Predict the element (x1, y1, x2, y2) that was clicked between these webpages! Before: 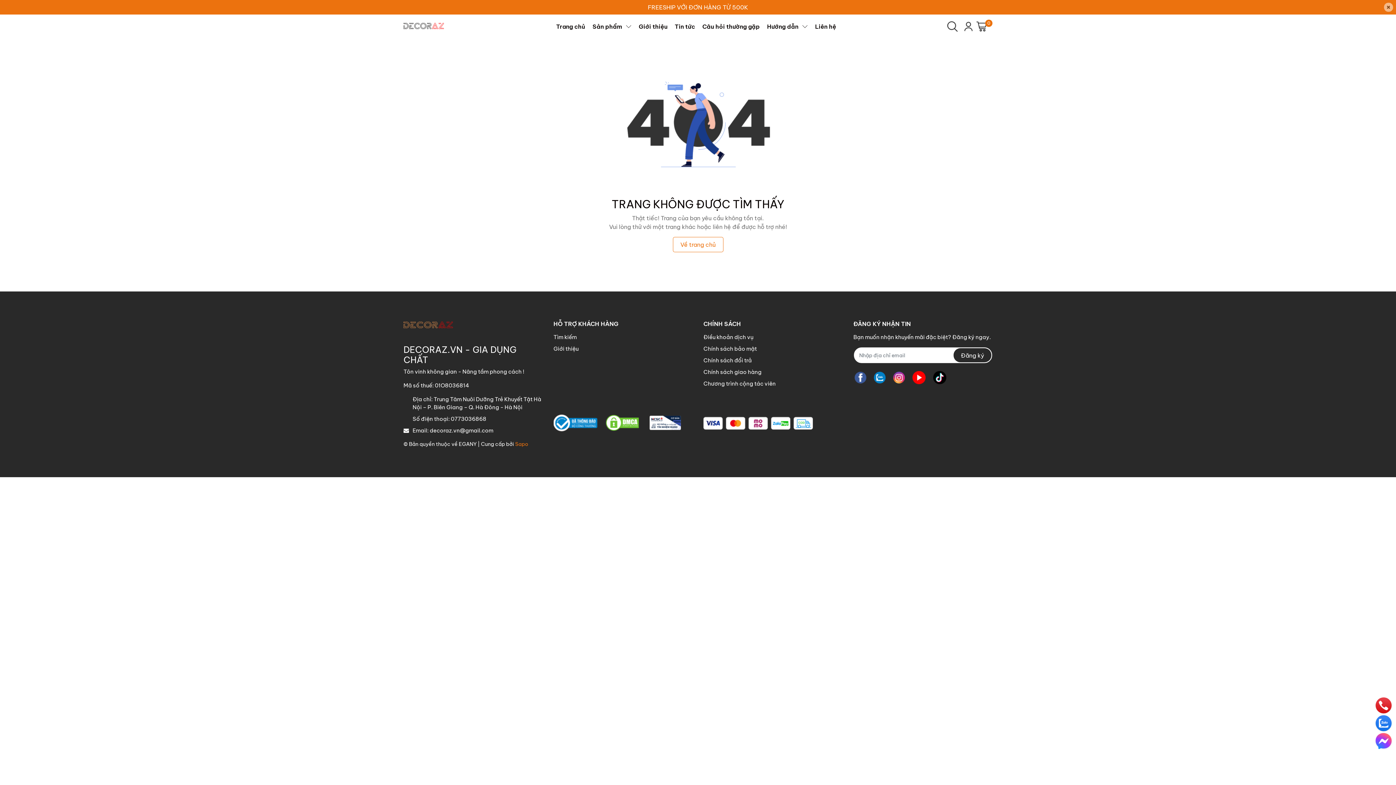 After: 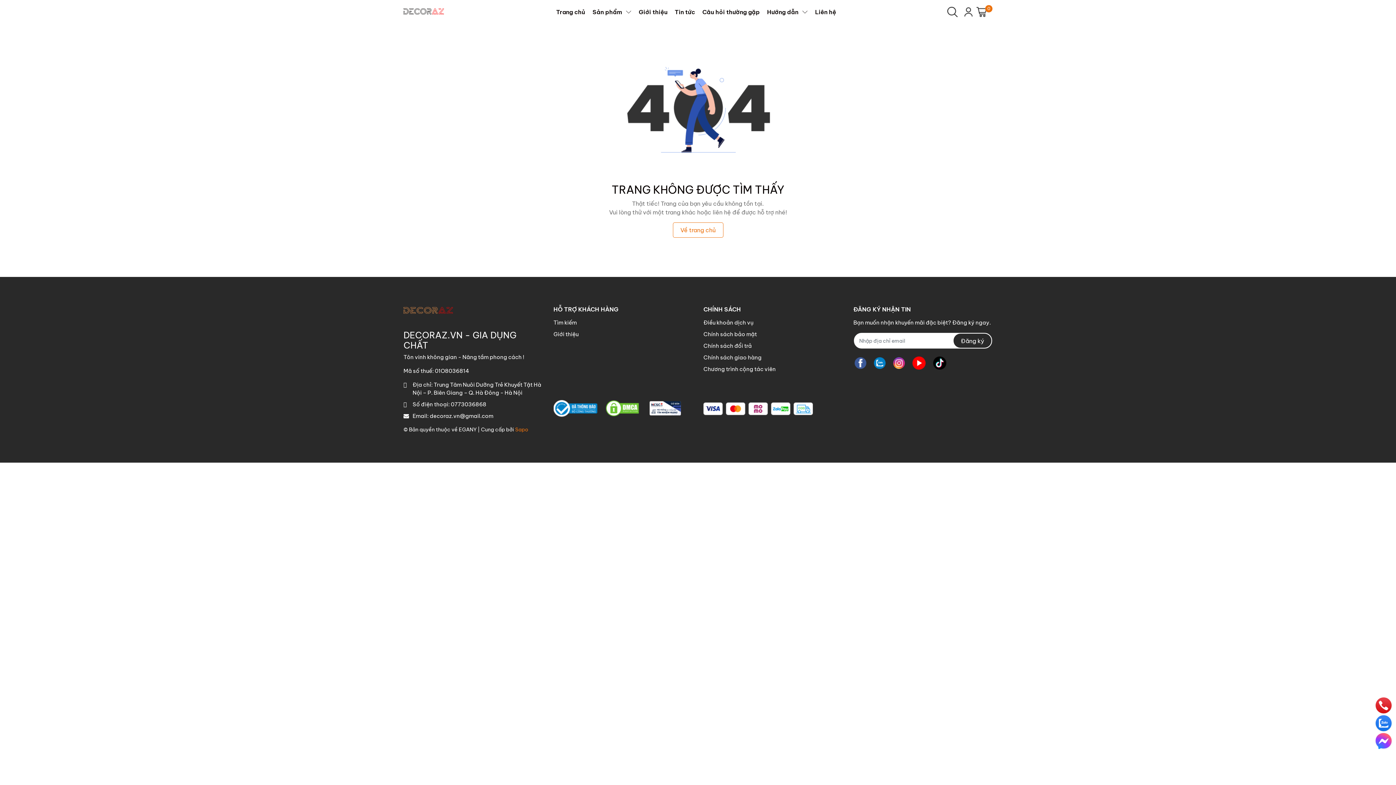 Action: bbox: (1384, 2, 1393, 11) label: Close